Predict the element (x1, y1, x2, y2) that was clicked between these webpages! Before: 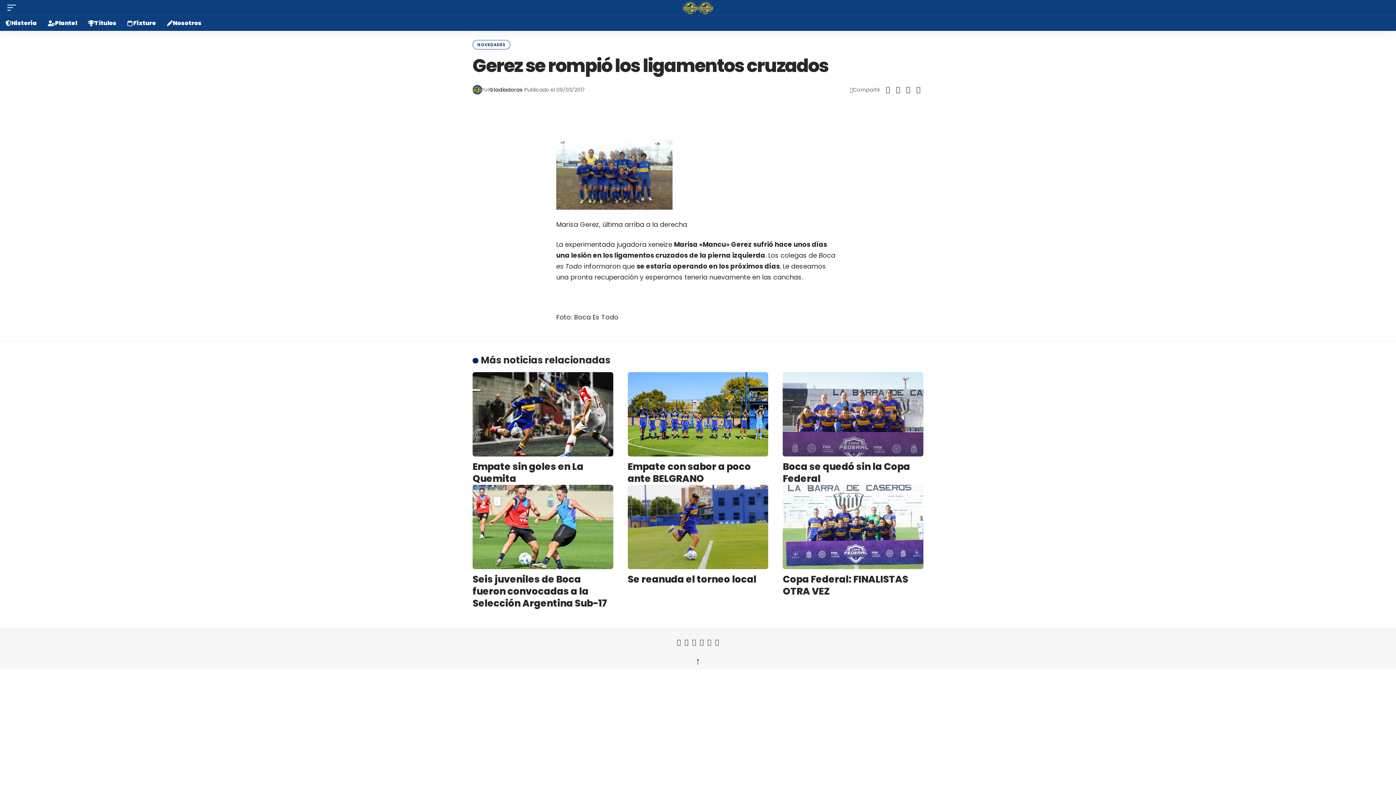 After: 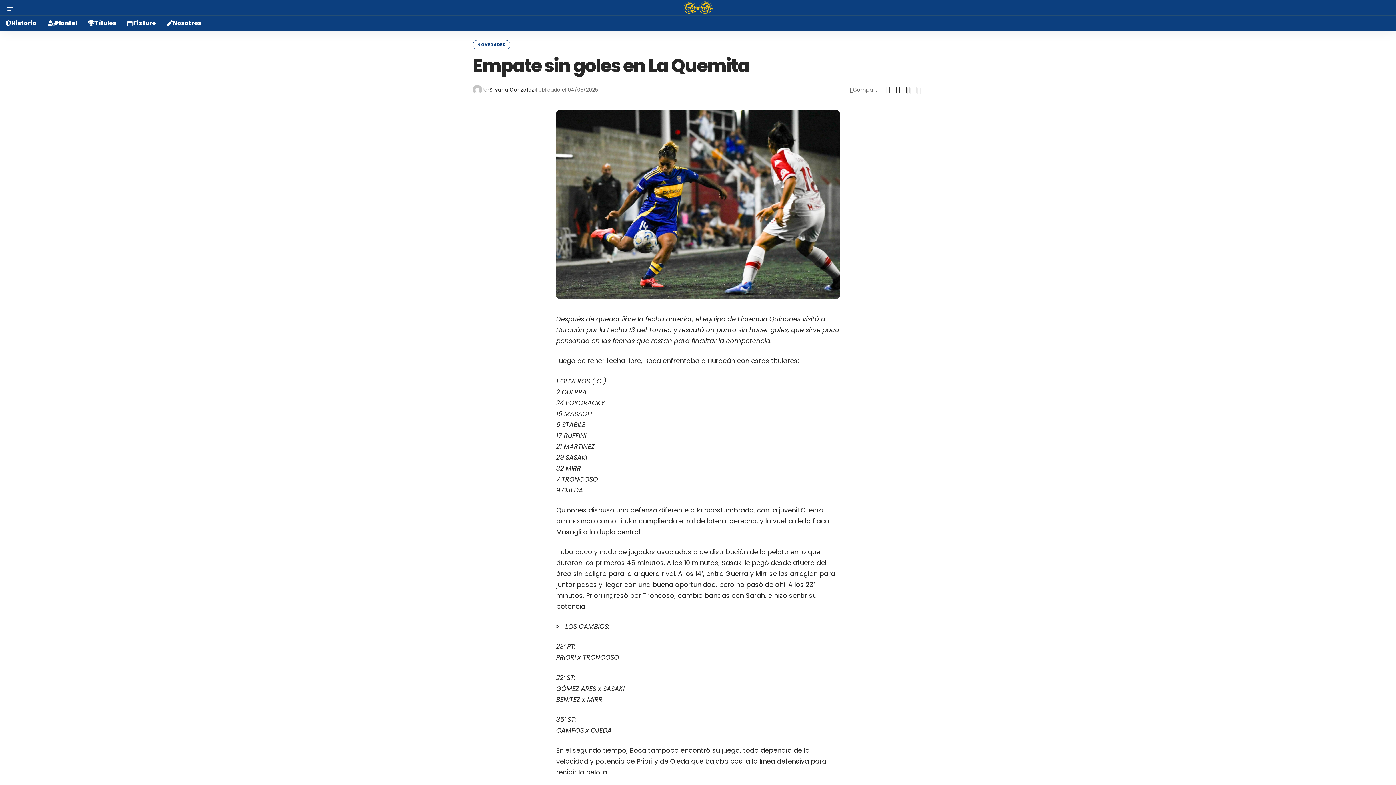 Action: bbox: (472, 372, 613, 456)